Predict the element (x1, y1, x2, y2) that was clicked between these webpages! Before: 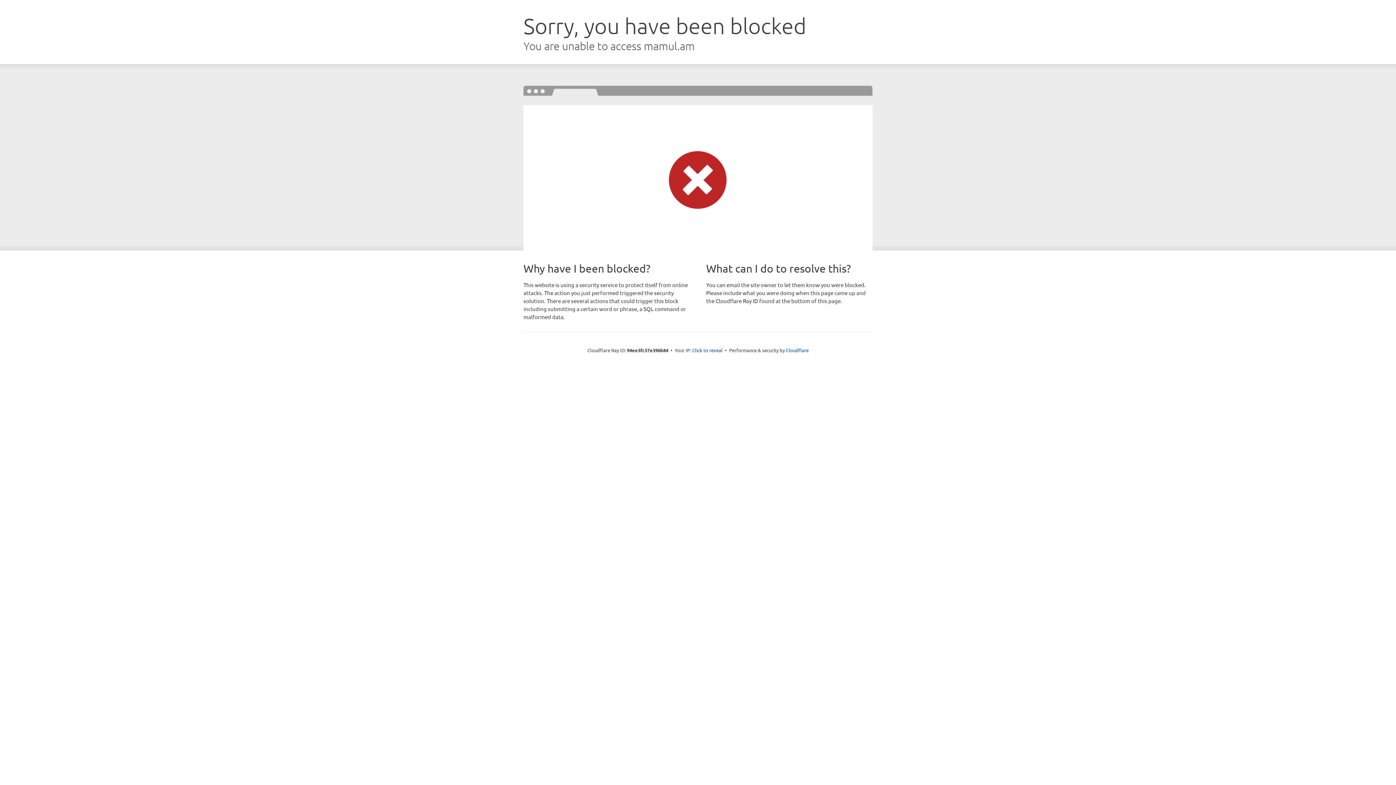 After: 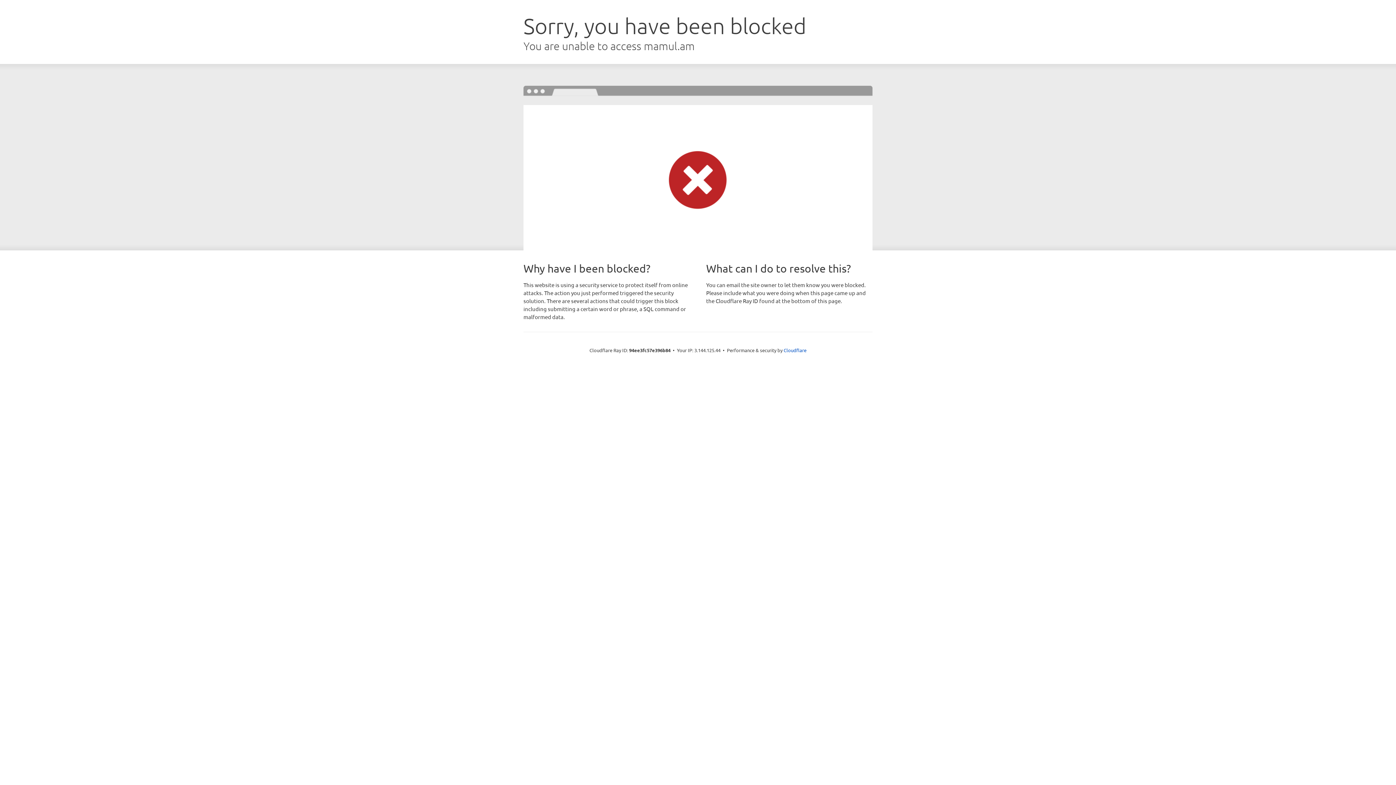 Action: bbox: (692, 346, 722, 353) label: Click to reveal